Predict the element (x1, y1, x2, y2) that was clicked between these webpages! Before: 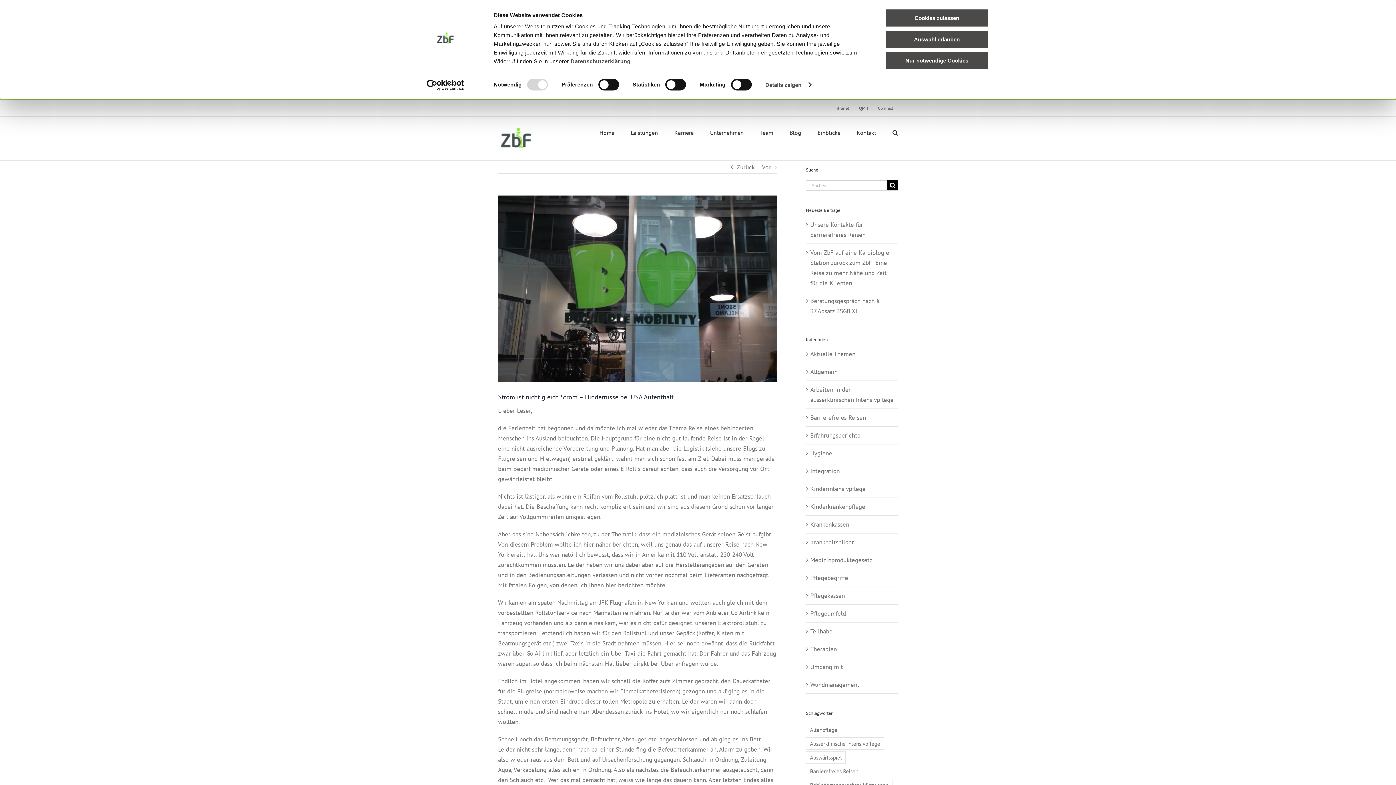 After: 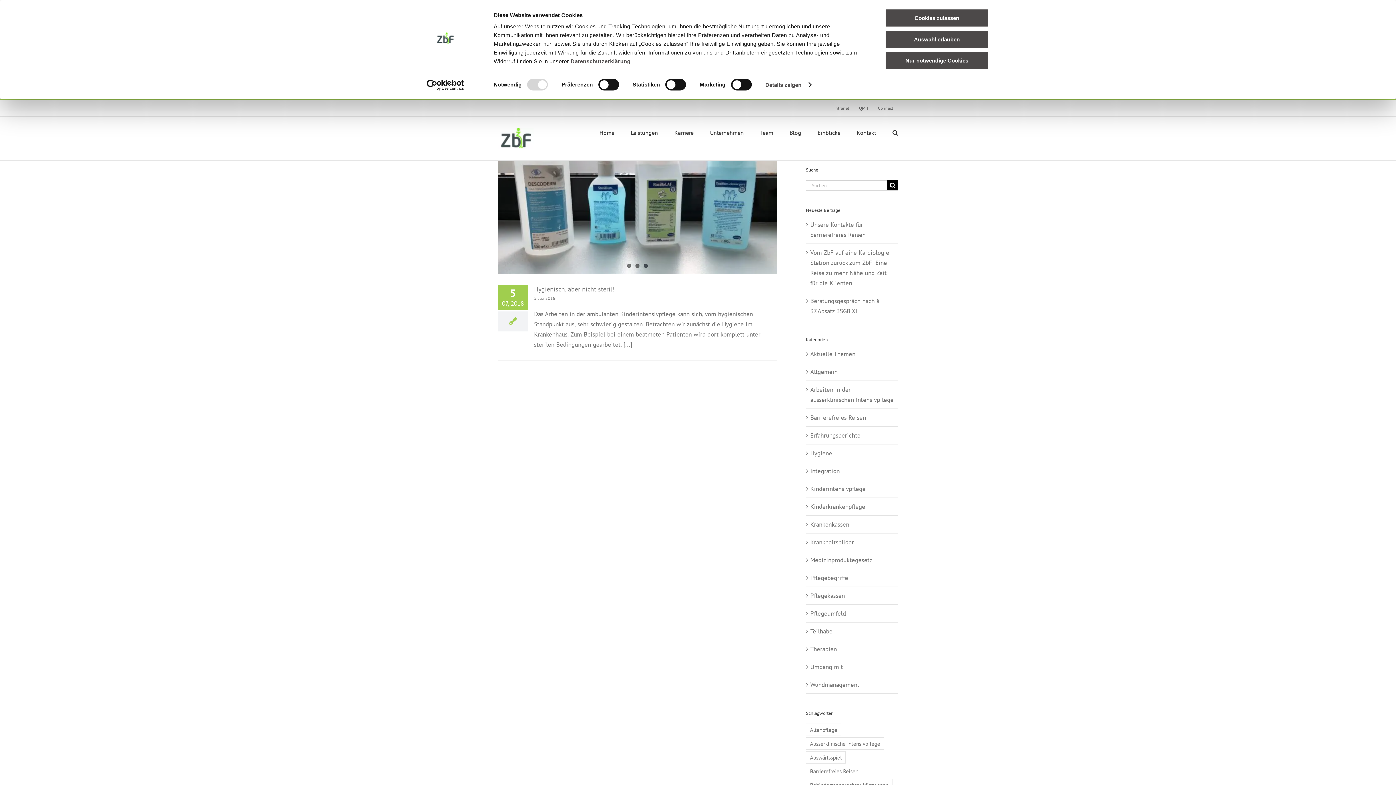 Action: bbox: (810, 448, 894, 458) label: Hygiene